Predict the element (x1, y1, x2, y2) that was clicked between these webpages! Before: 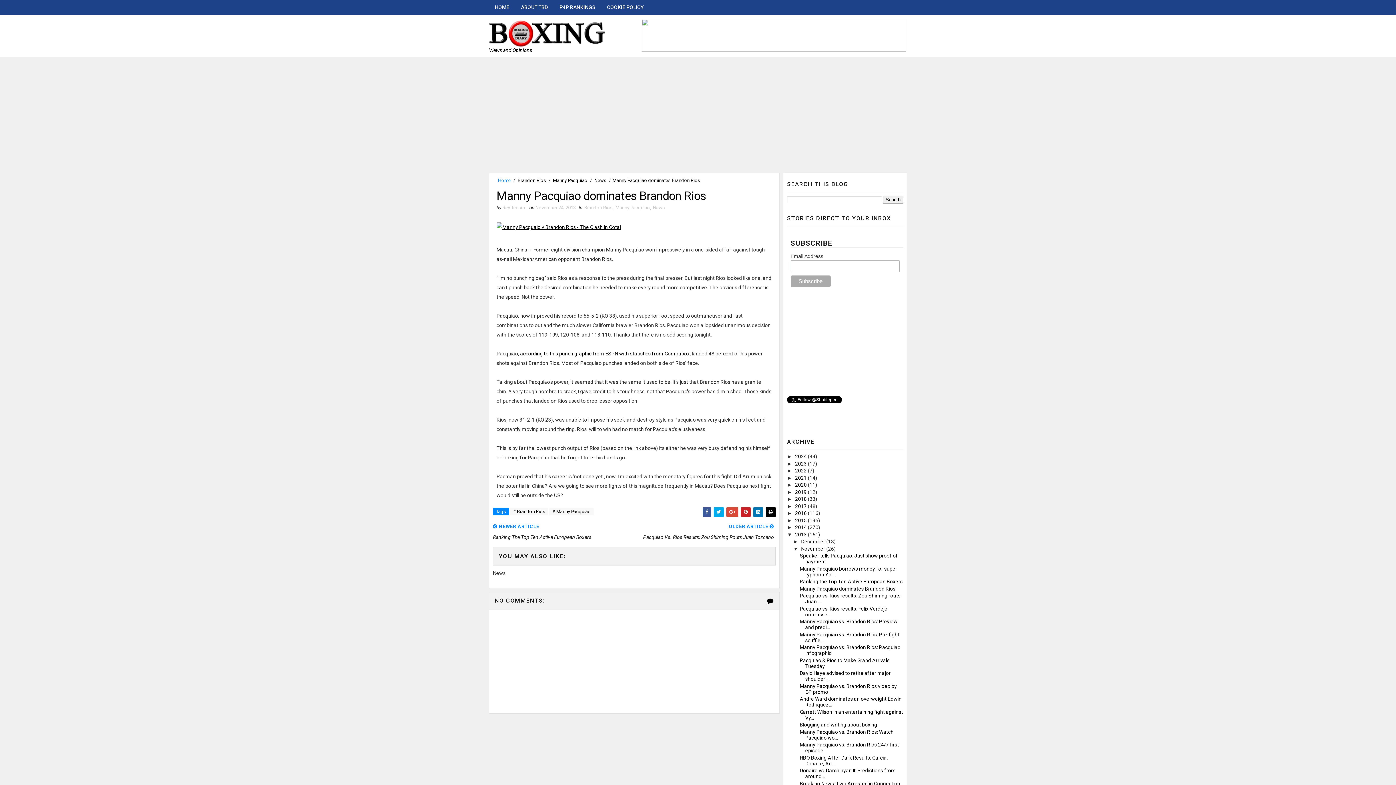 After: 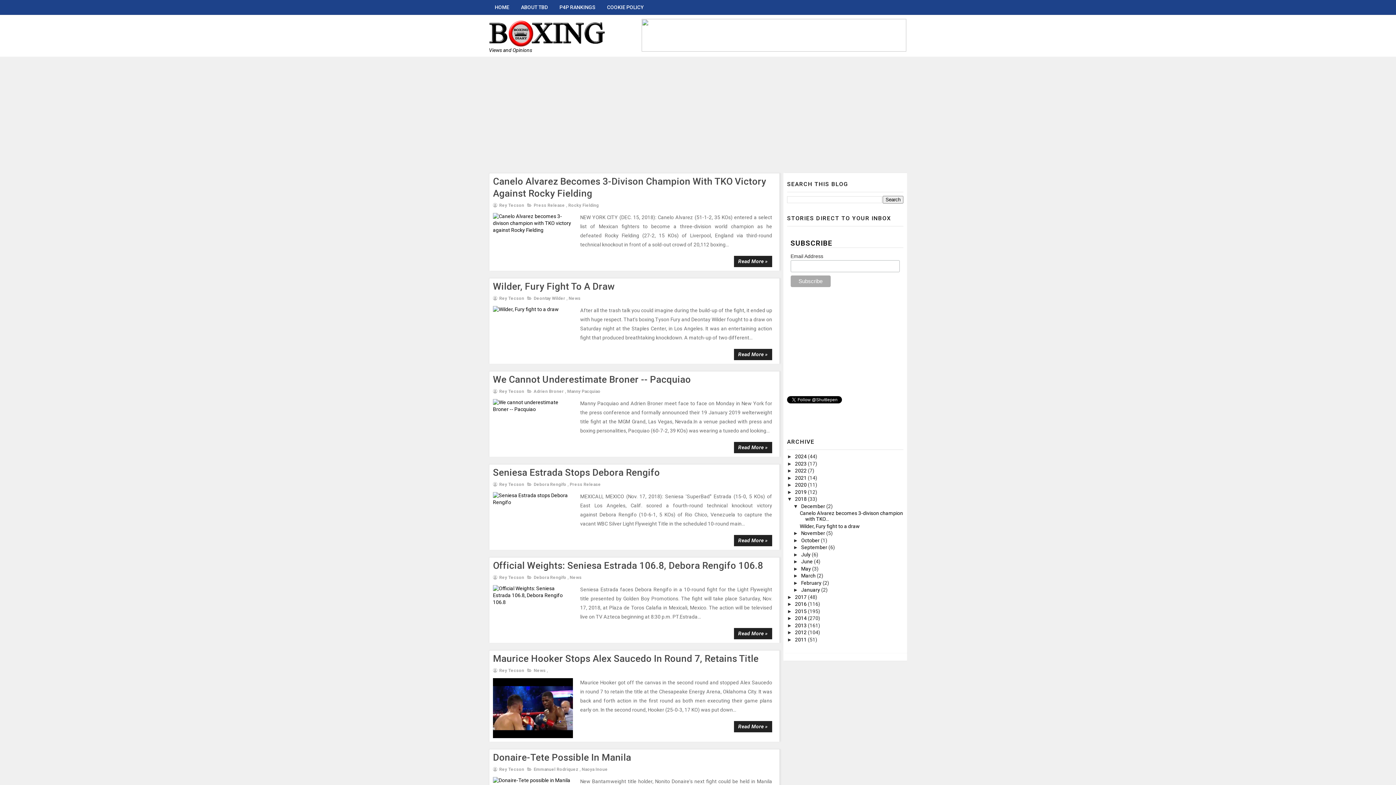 Action: bbox: (795, 496, 808, 502) label: 2018 